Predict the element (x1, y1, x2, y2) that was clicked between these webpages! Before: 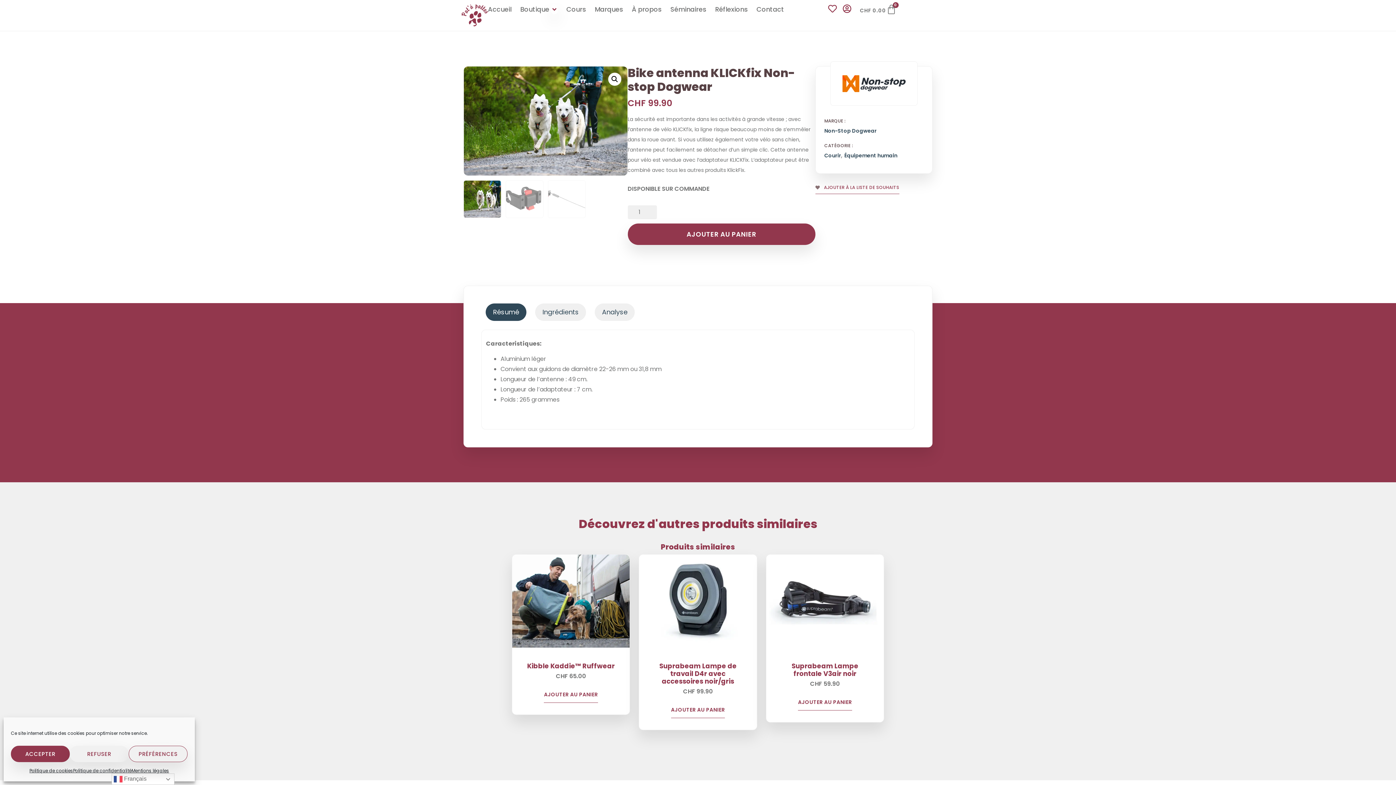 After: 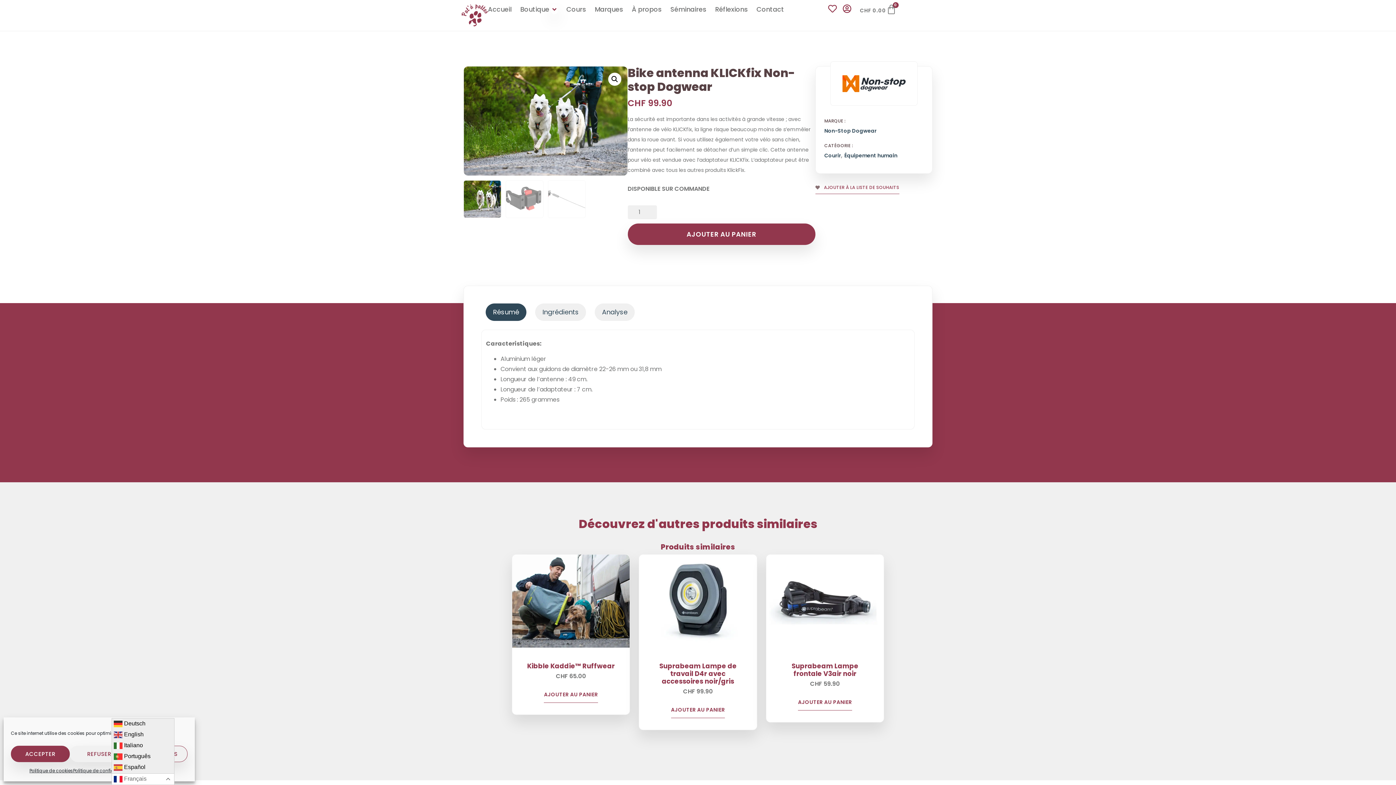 Action: bbox: (111, 773, 174, 785) label:  Français